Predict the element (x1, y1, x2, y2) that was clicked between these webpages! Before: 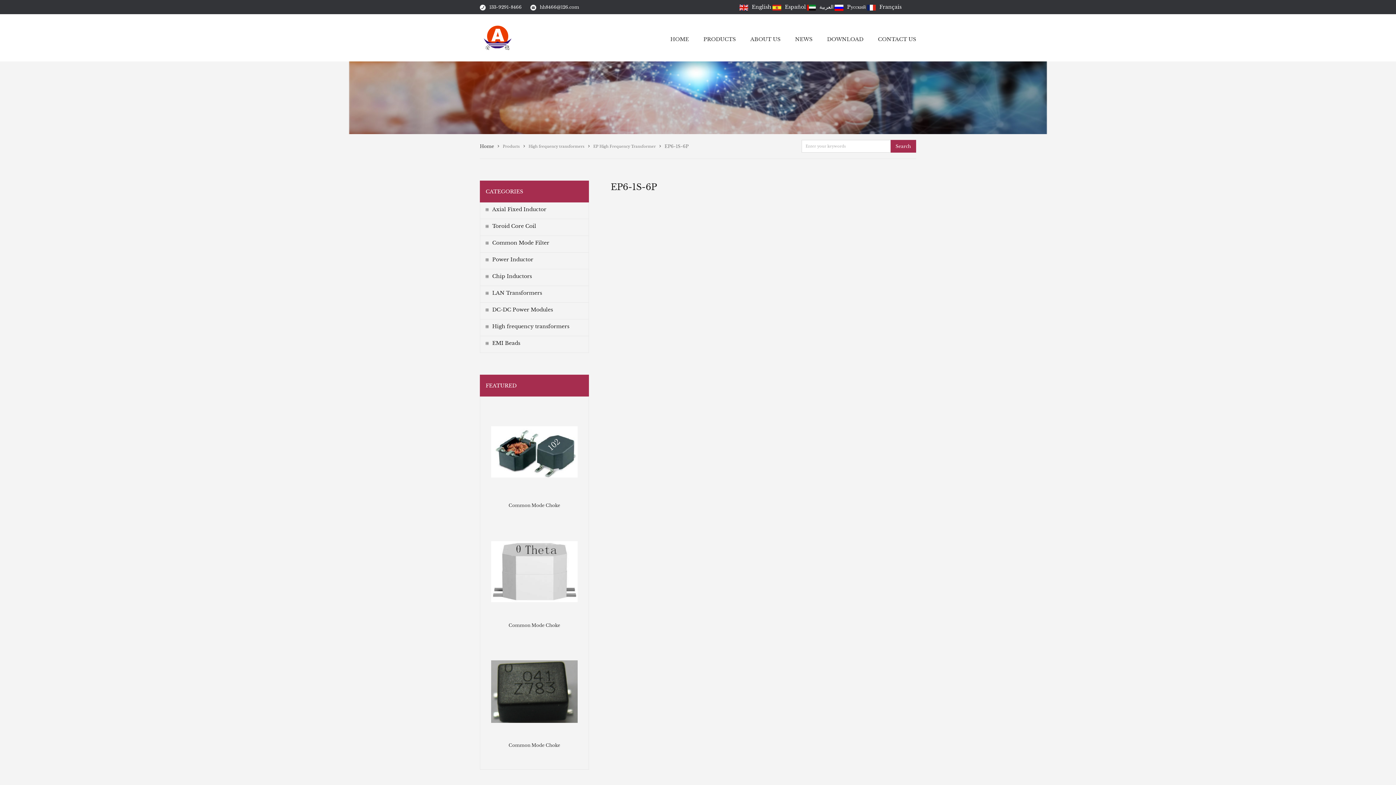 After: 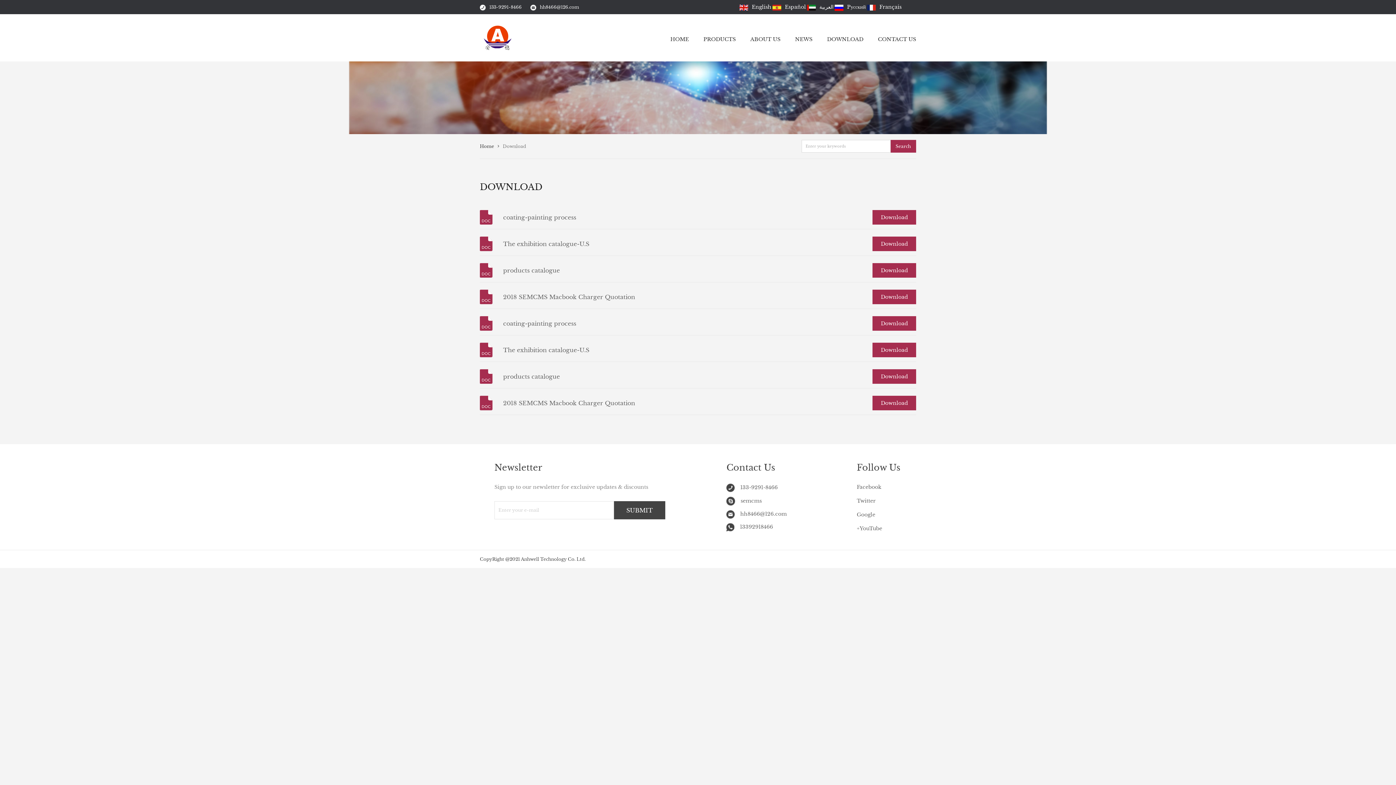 Action: label: DOWNLOAD bbox: (827, 35, 863, 55)